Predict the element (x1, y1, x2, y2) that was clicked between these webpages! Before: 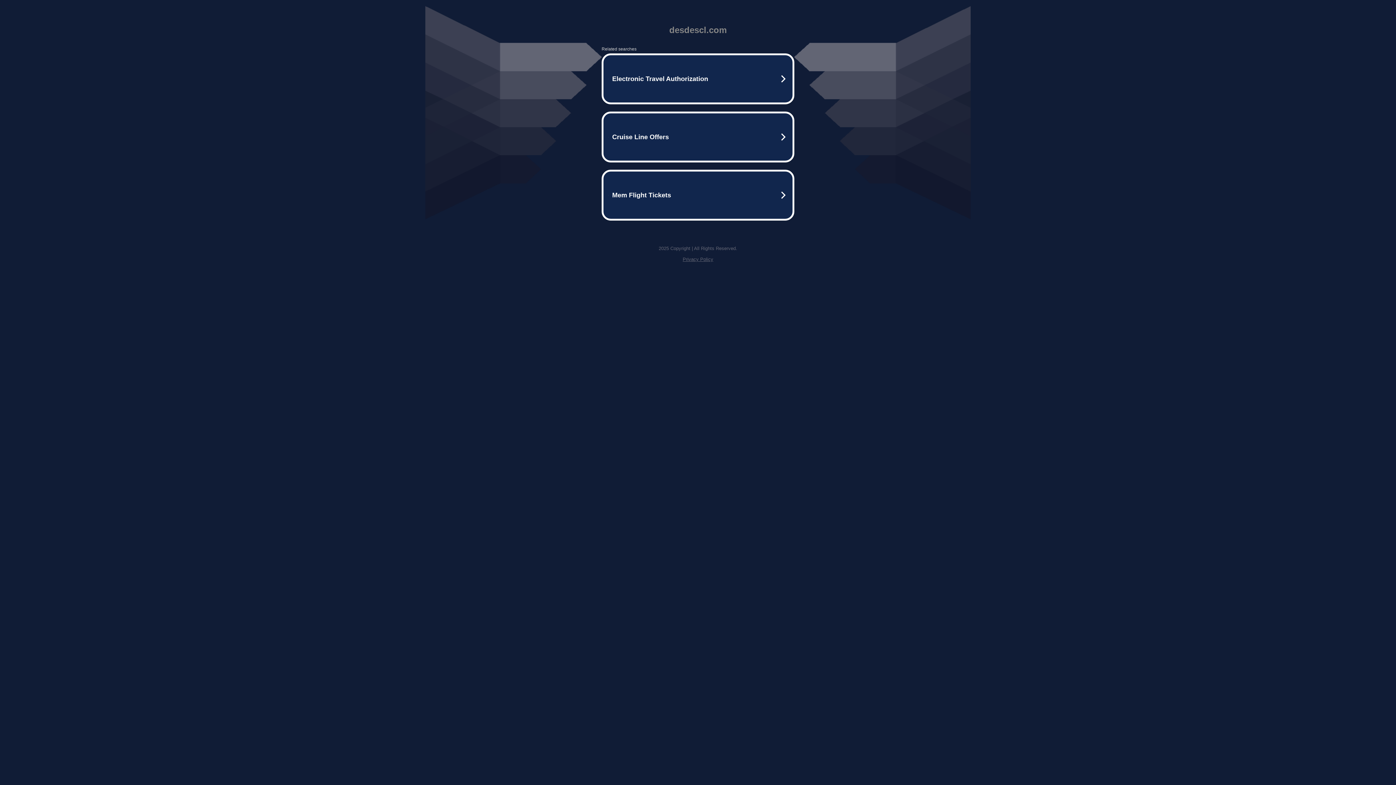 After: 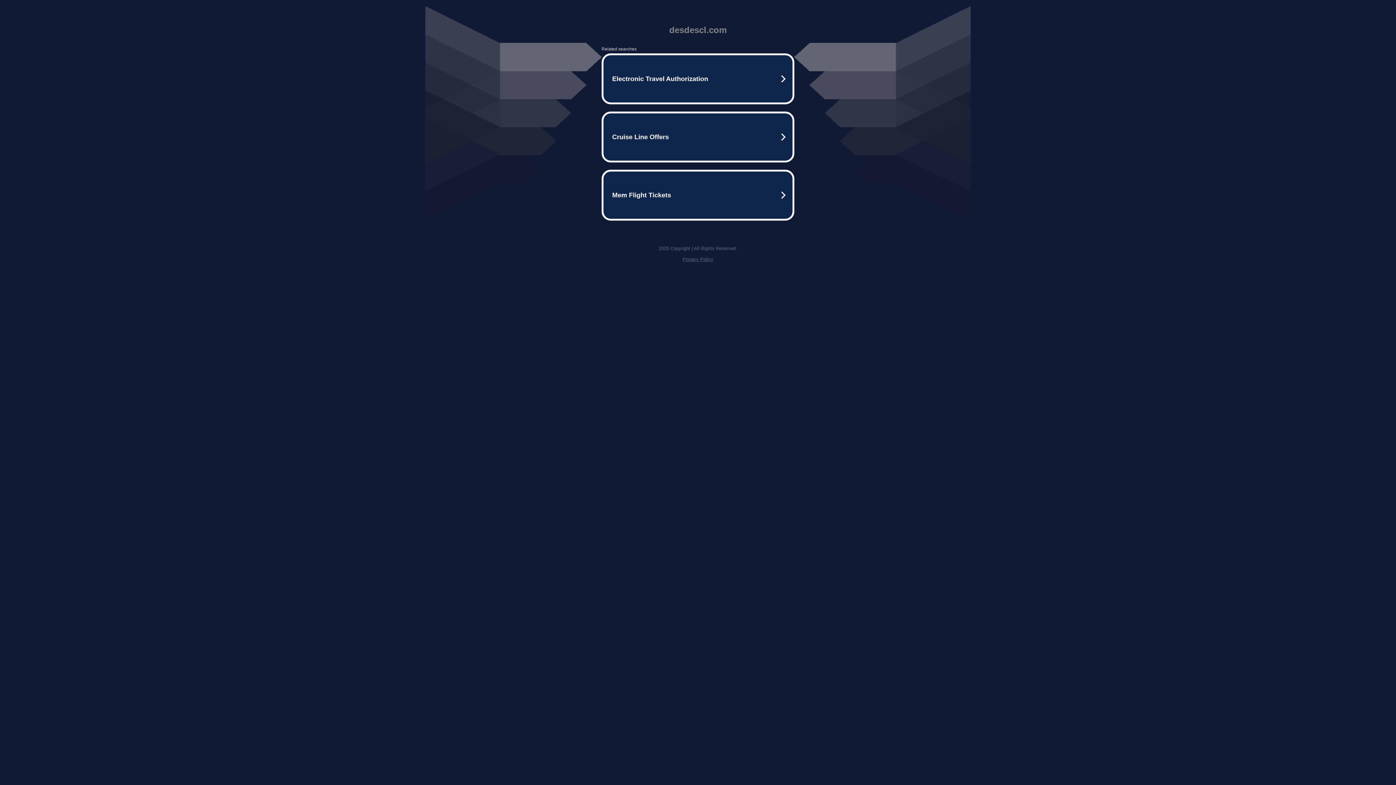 Action: label: Privacy Policy bbox: (682, 256, 713, 262)